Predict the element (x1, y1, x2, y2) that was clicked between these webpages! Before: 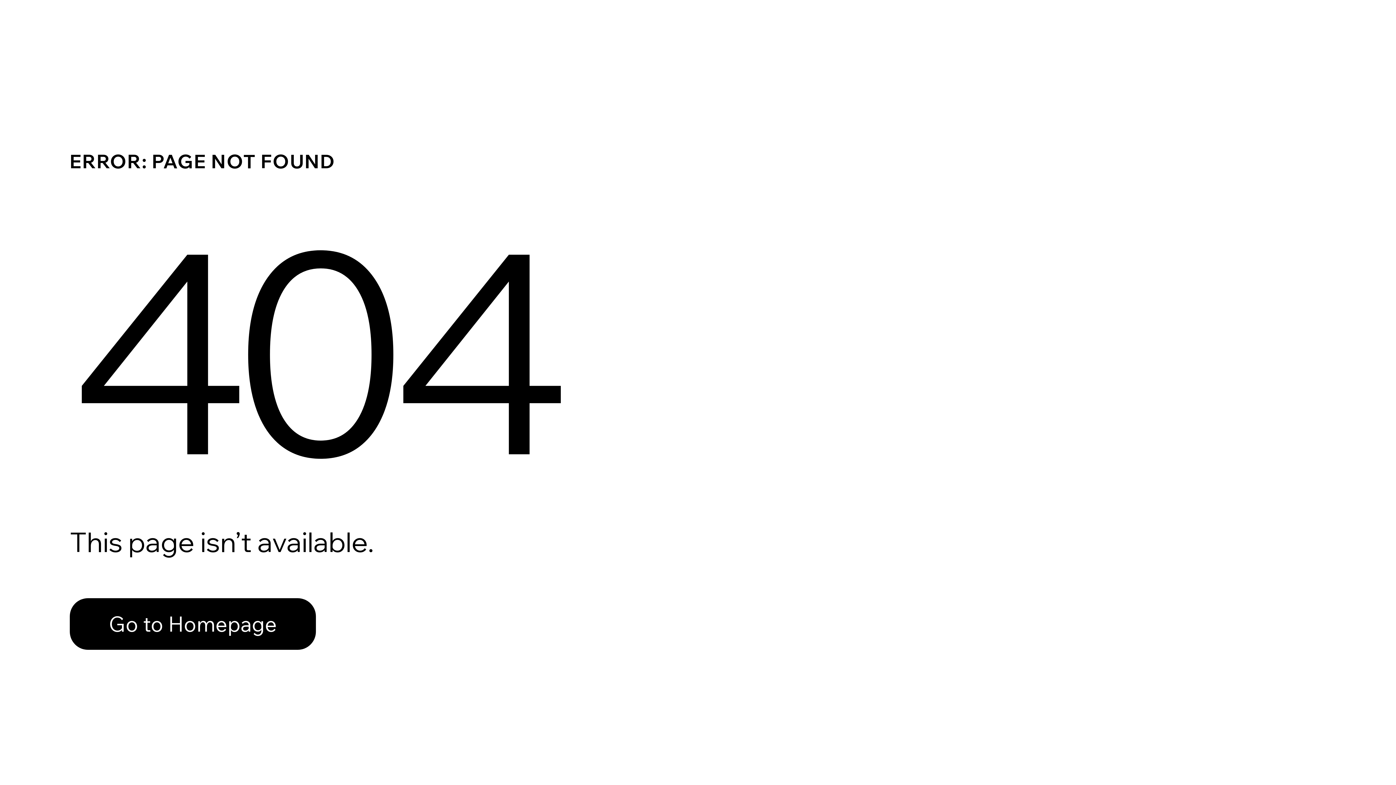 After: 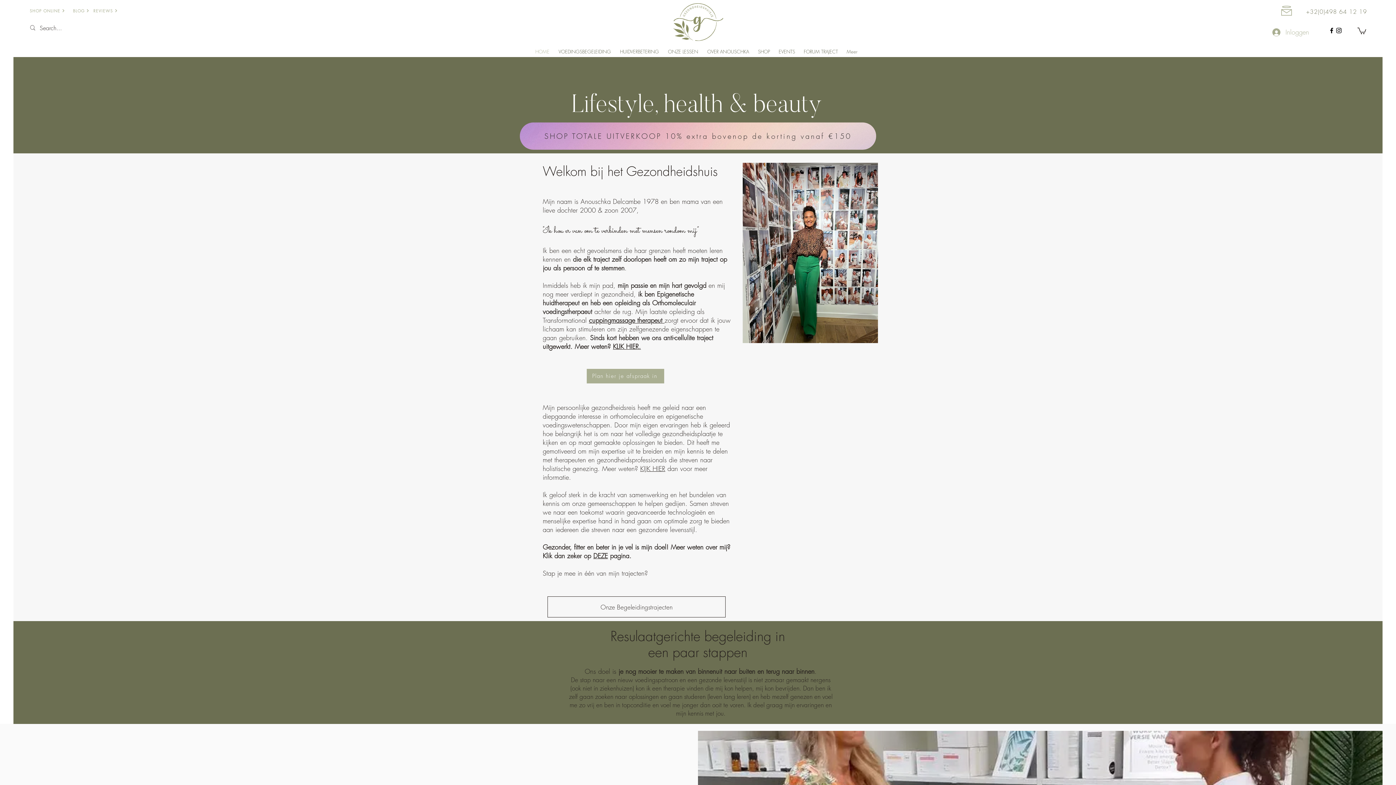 Action: label: Go to Homepage bbox: (69, 582, 768, 659)